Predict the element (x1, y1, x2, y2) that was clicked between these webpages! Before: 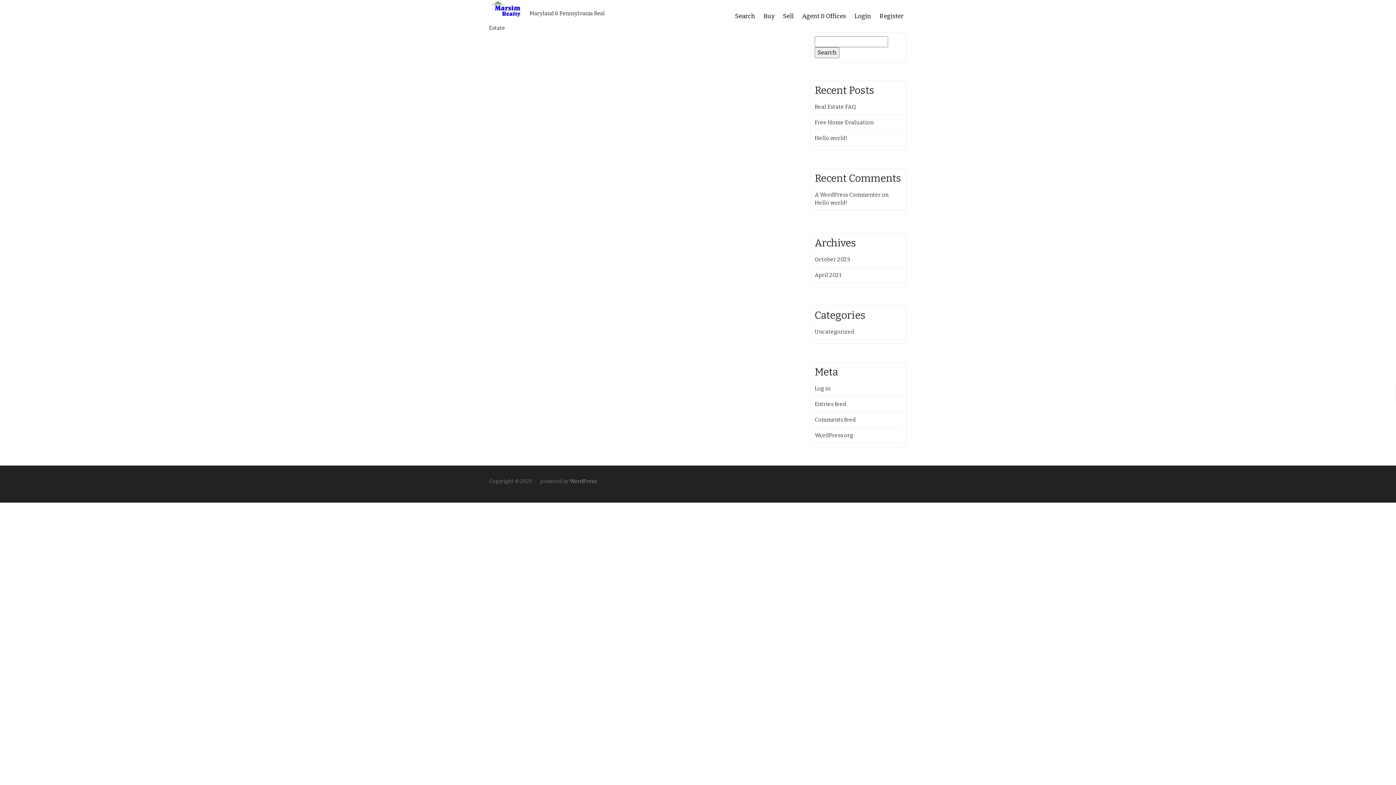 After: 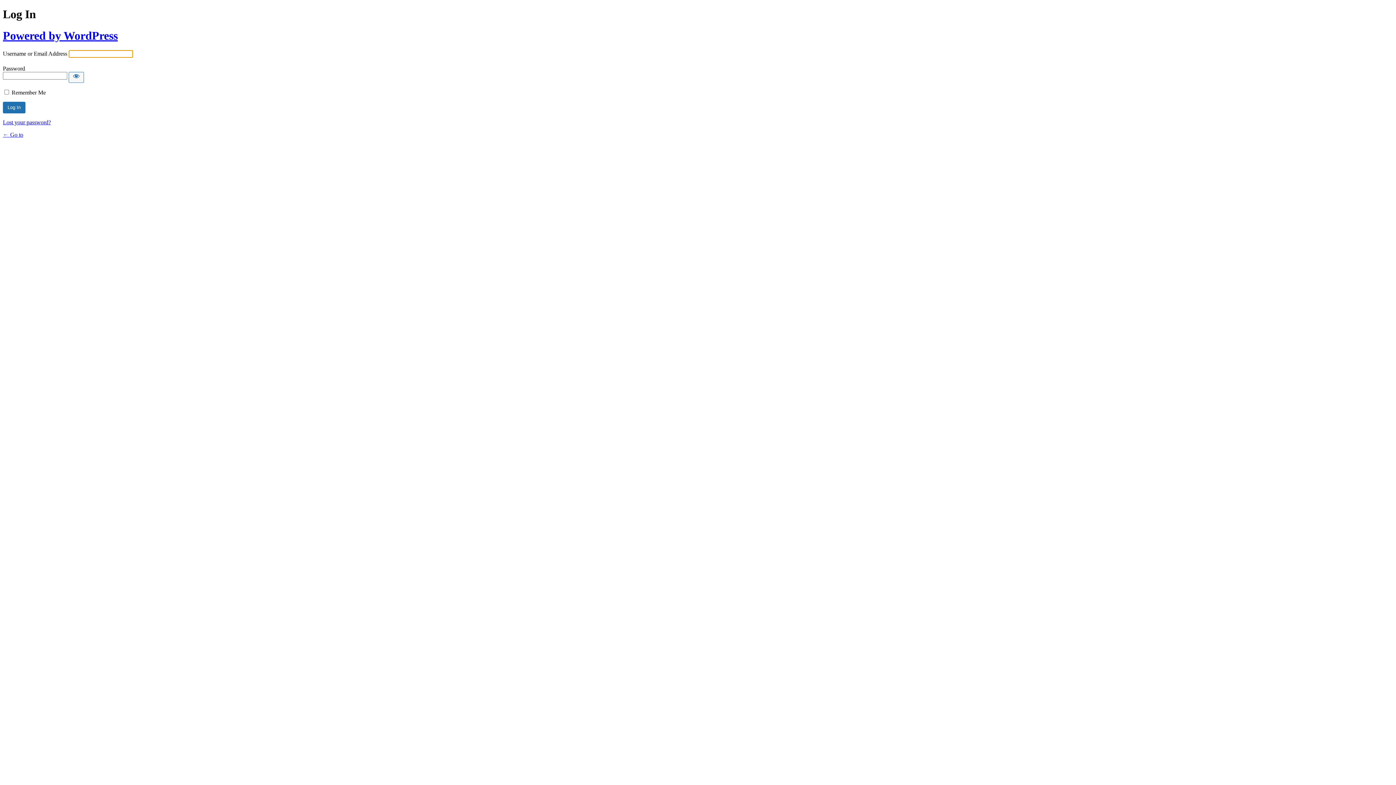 Action: bbox: (814, 385, 830, 392) label: Log in